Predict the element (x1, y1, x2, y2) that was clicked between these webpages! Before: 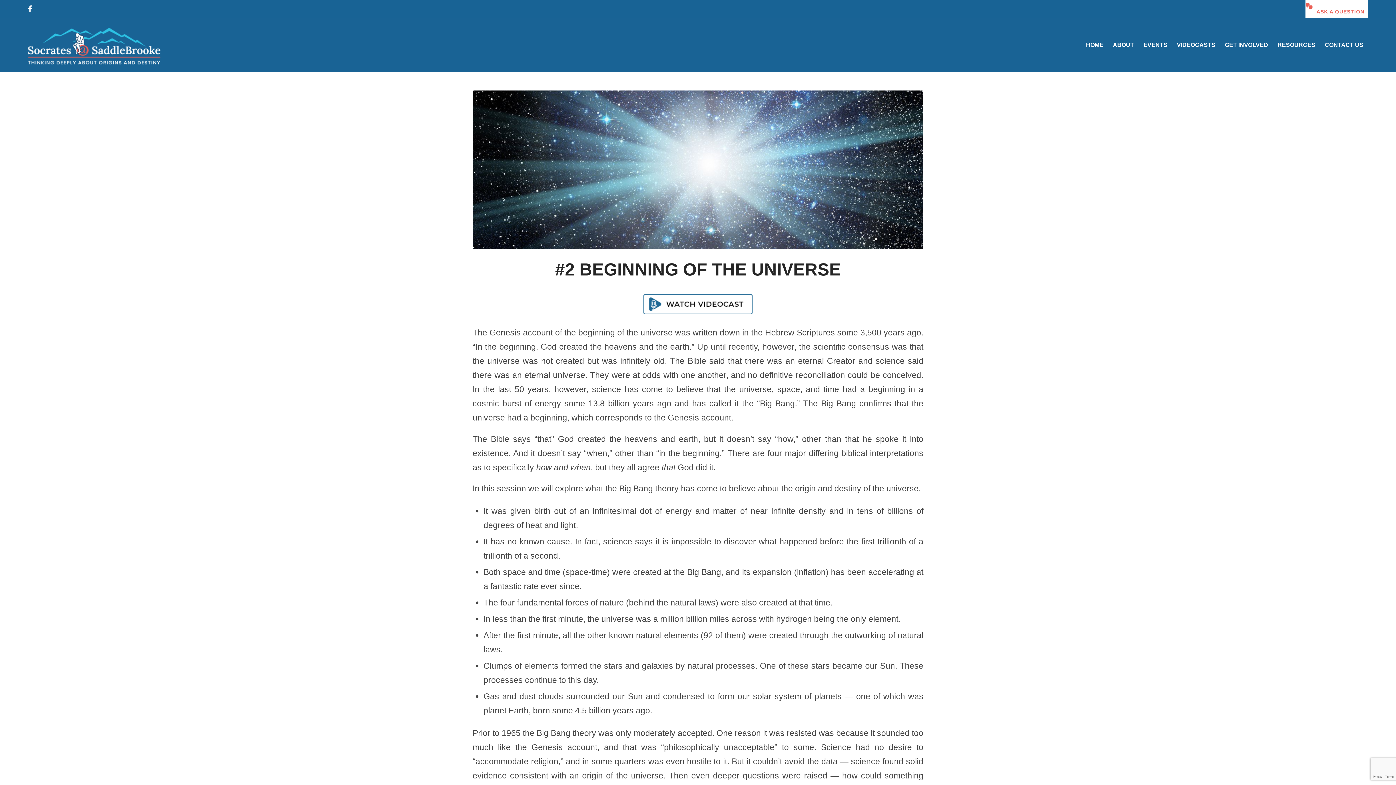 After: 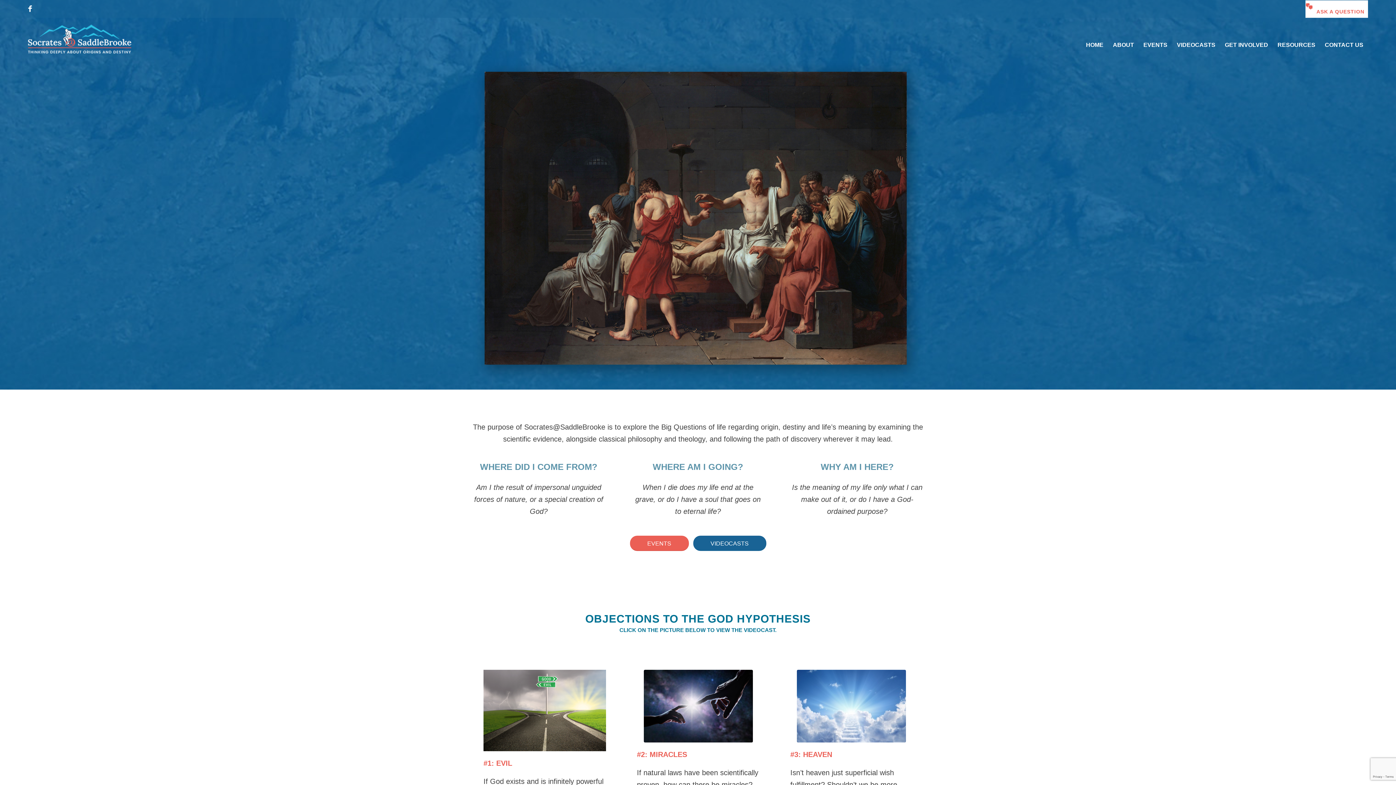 Action: bbox: (27, 17, 167, 72) label: Socrates at Saddlebrooke